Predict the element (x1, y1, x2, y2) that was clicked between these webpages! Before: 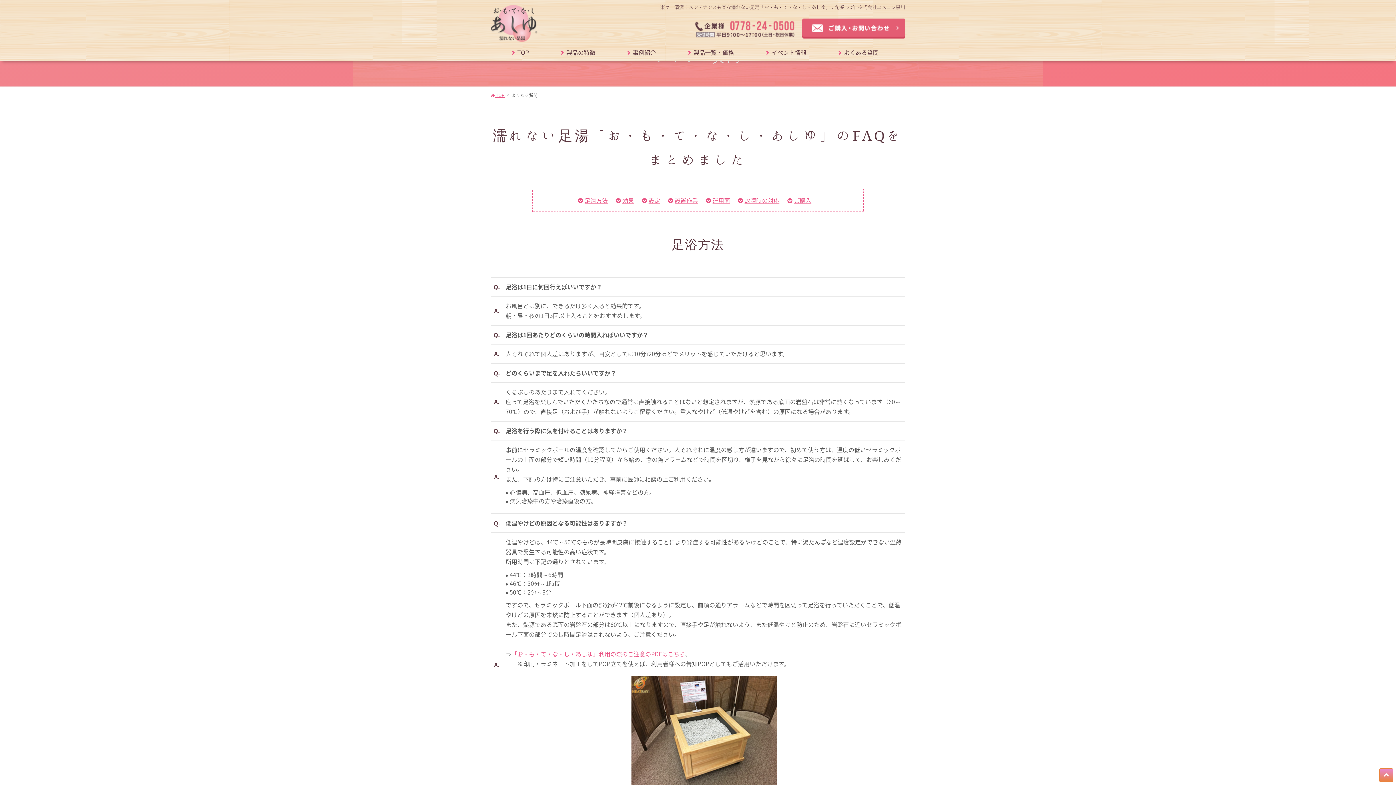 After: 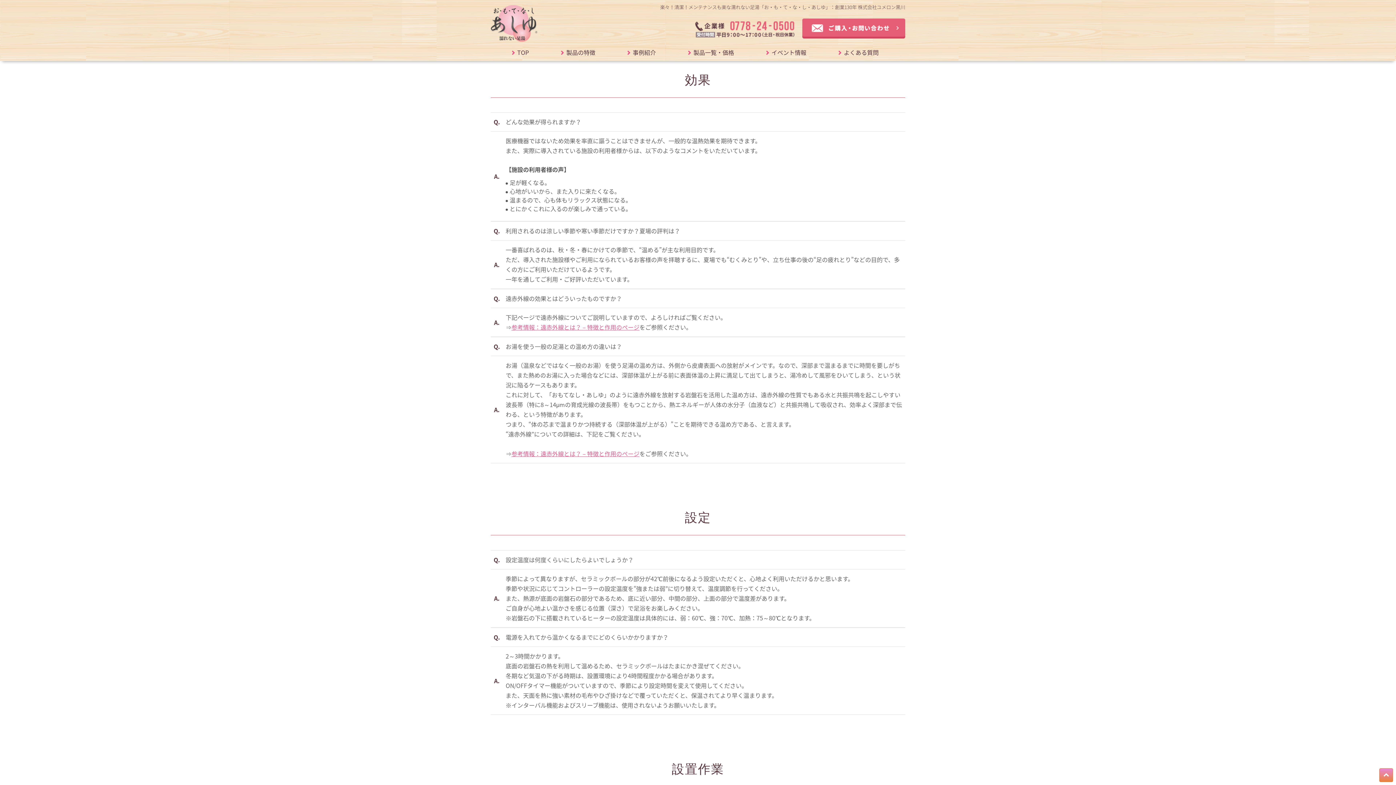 Action: bbox: (615, 195, 641, 204) label: 効果